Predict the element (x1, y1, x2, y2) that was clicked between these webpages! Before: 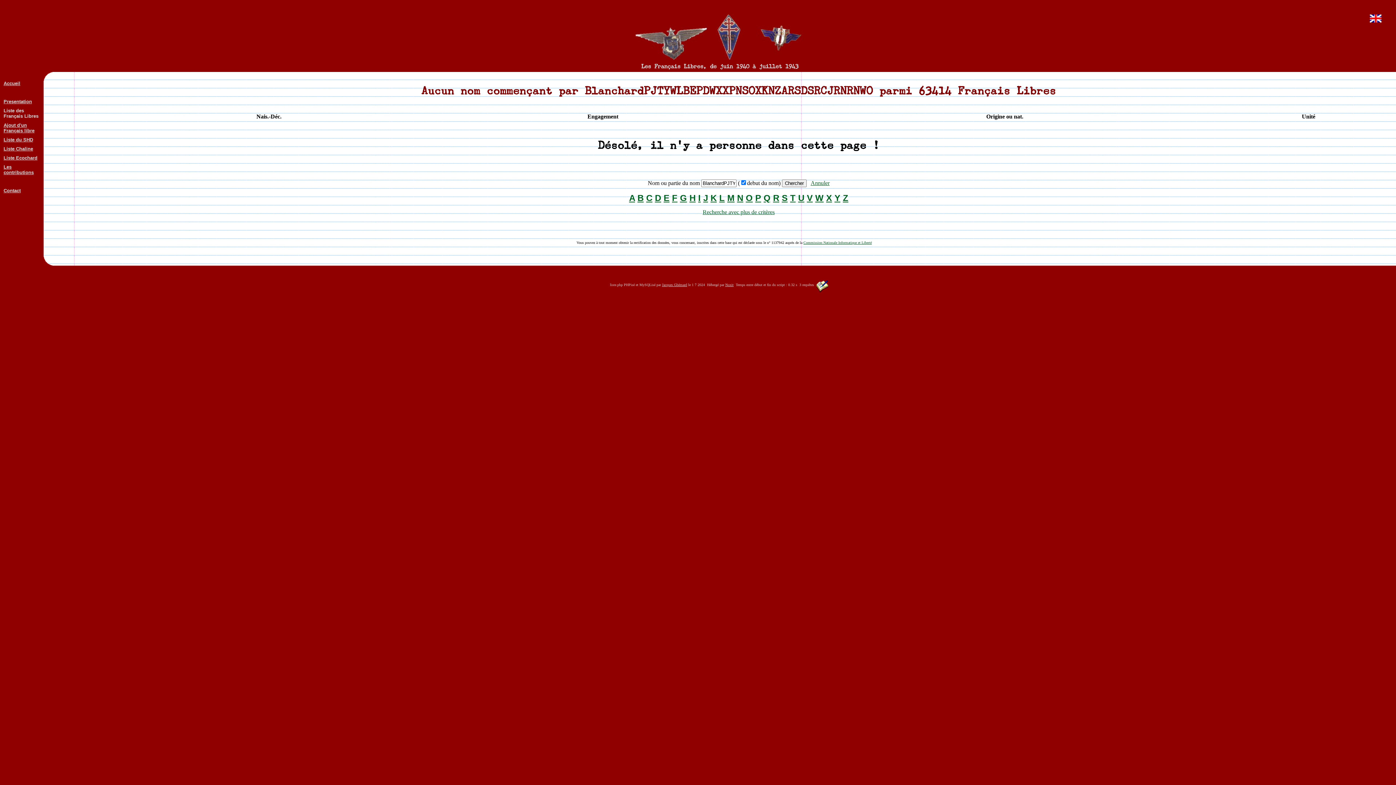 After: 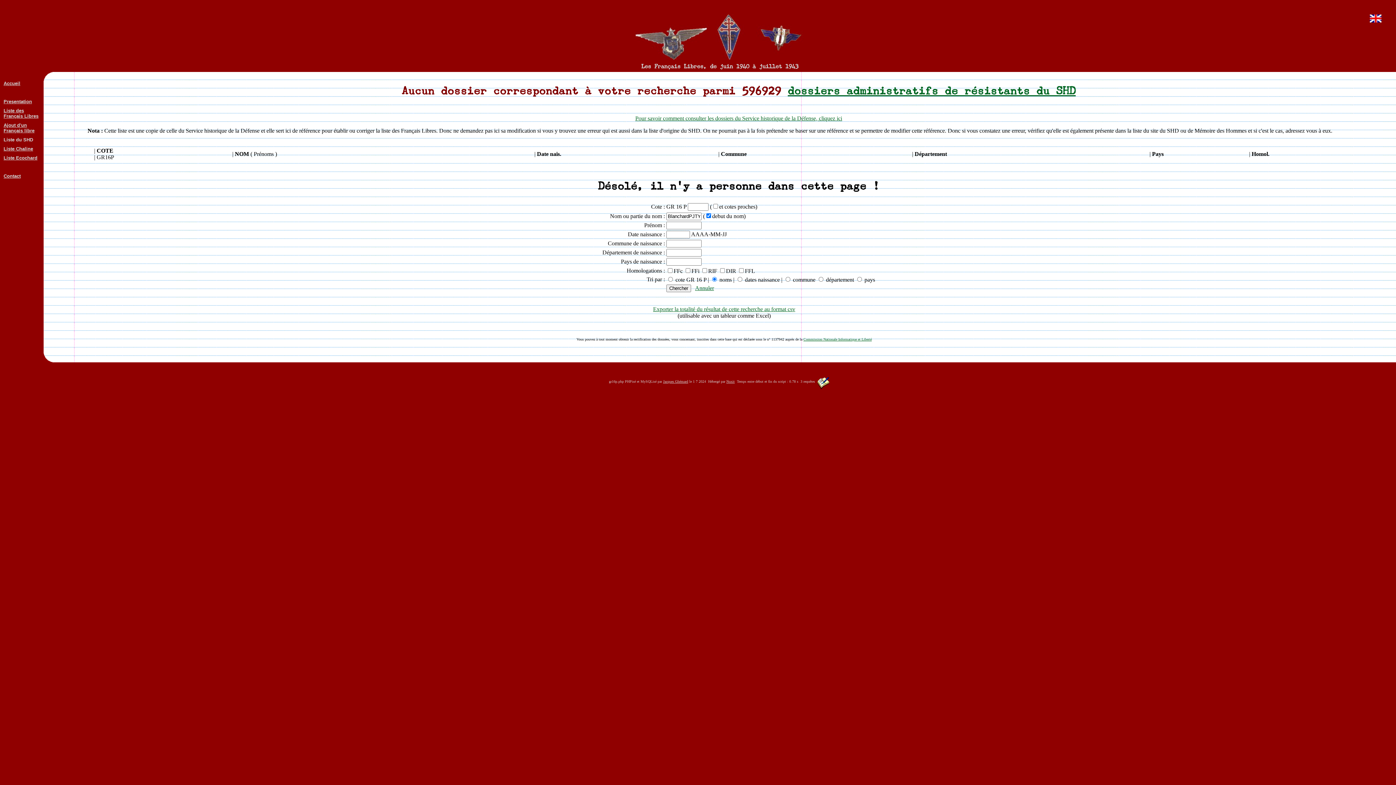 Action: bbox: (3, 136, 33, 142) label: Liste du SHD